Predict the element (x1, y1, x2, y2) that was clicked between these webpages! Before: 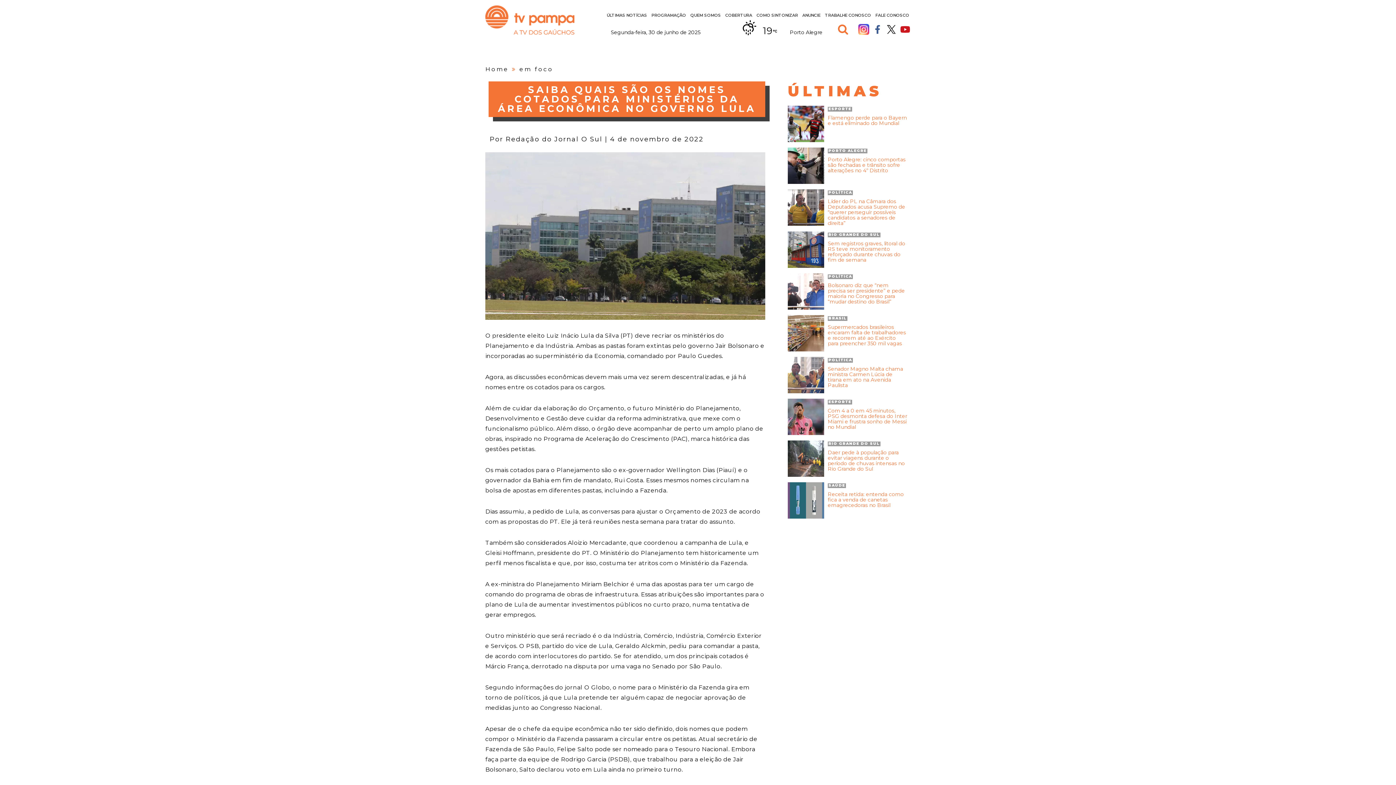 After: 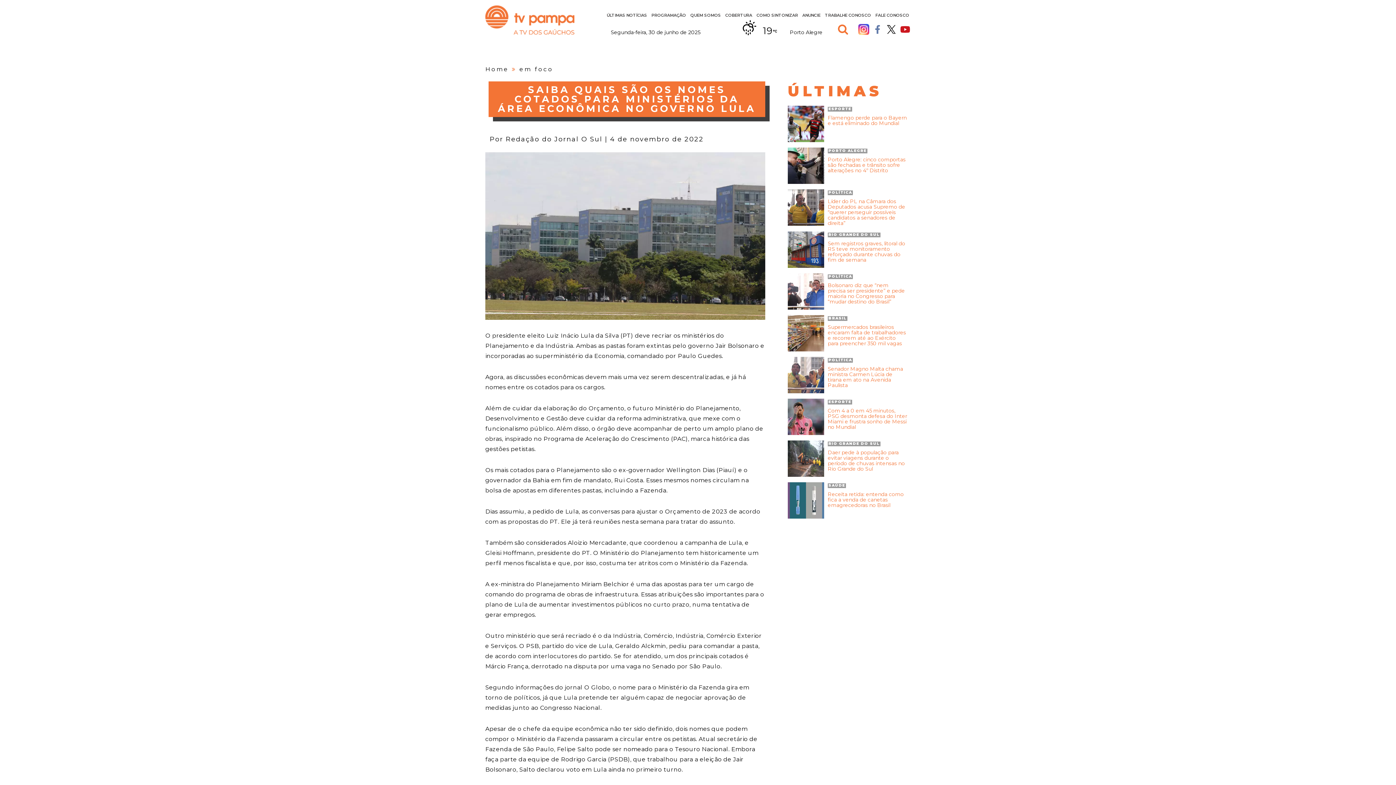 Action: bbox: (872, 24, 883, 34) label: Facebook